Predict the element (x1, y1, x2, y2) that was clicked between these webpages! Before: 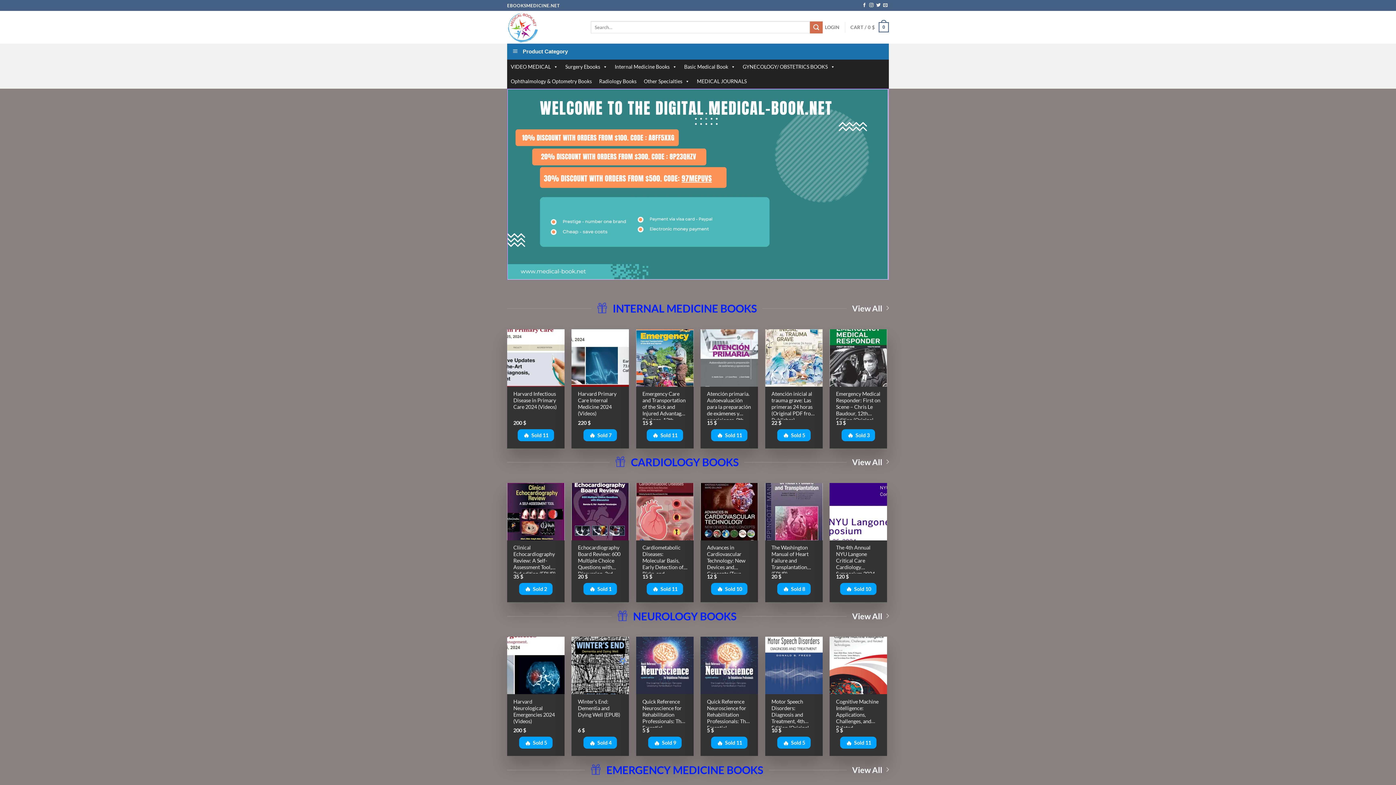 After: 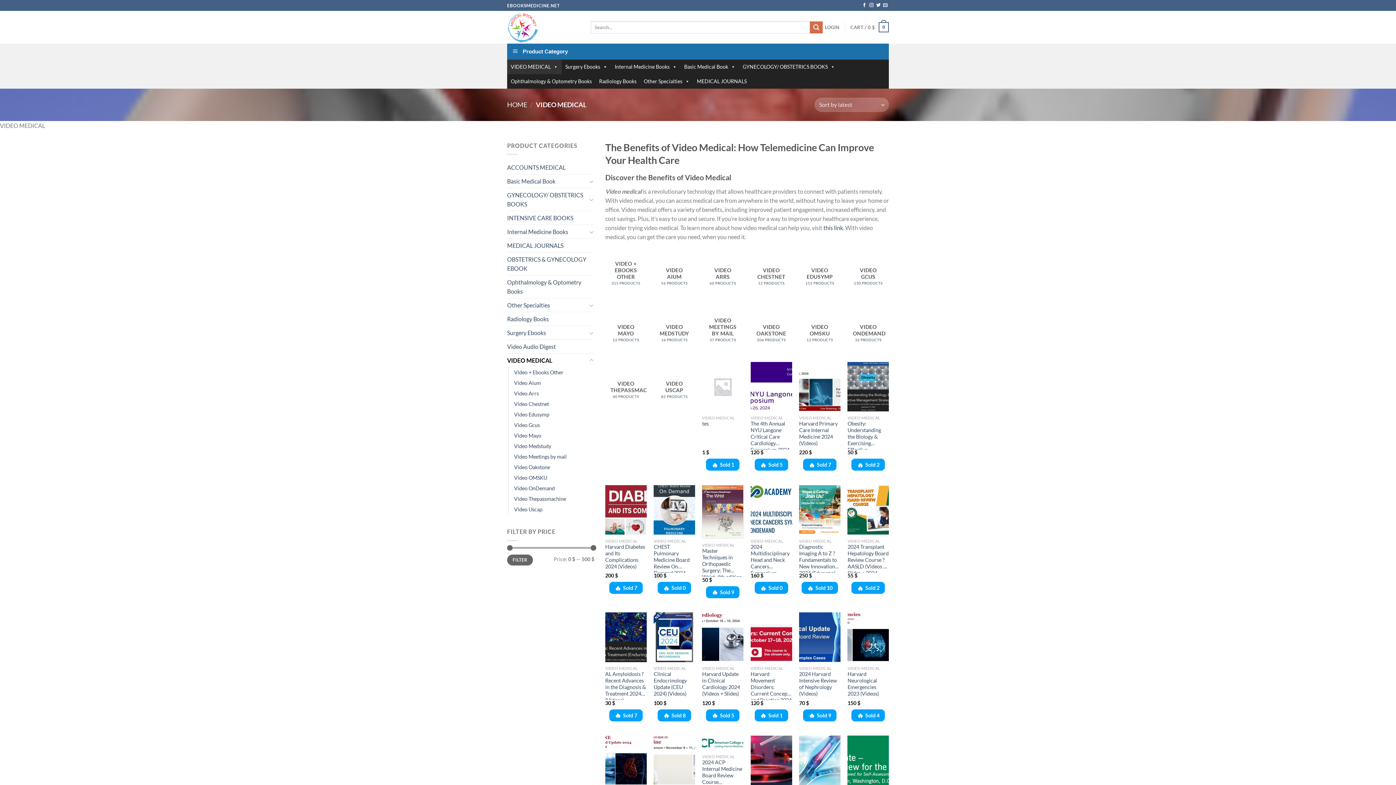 Action: bbox: (507, 59, 561, 74) label: VIDEO MEDICAL